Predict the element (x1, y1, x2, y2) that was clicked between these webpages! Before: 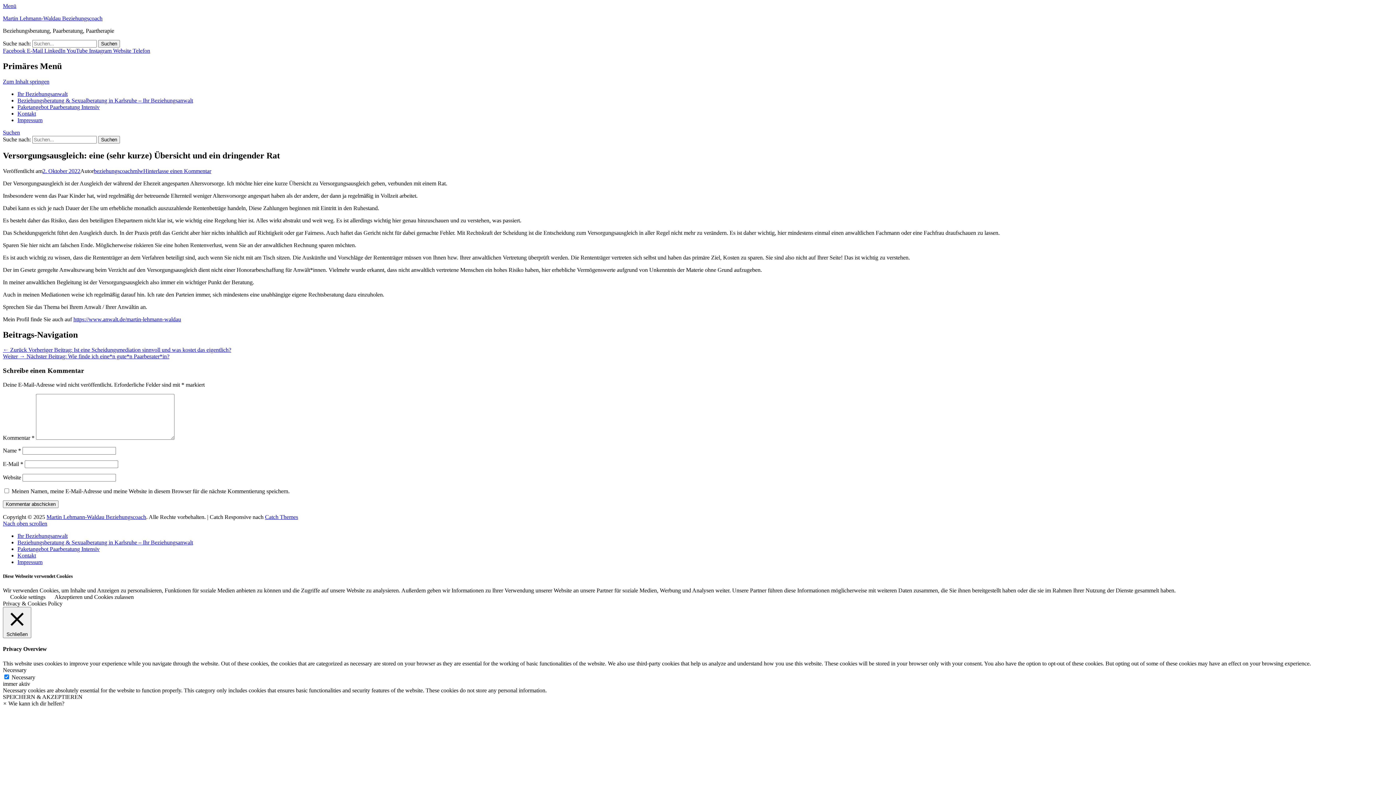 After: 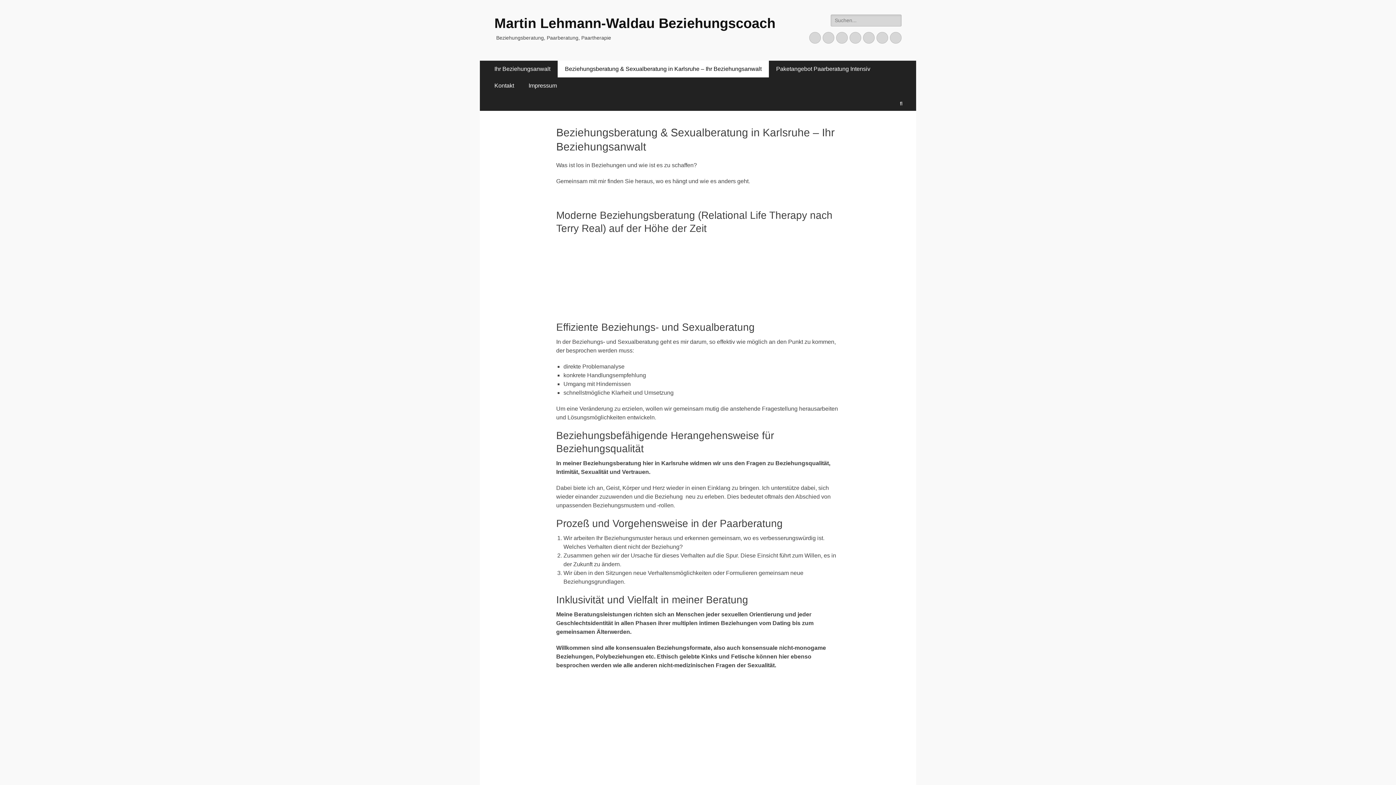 Action: bbox: (17, 539, 193, 545) label: Beziehungsberatung & Sexualberatung in Karlsruhe – Ihr Beziehungsanwalt